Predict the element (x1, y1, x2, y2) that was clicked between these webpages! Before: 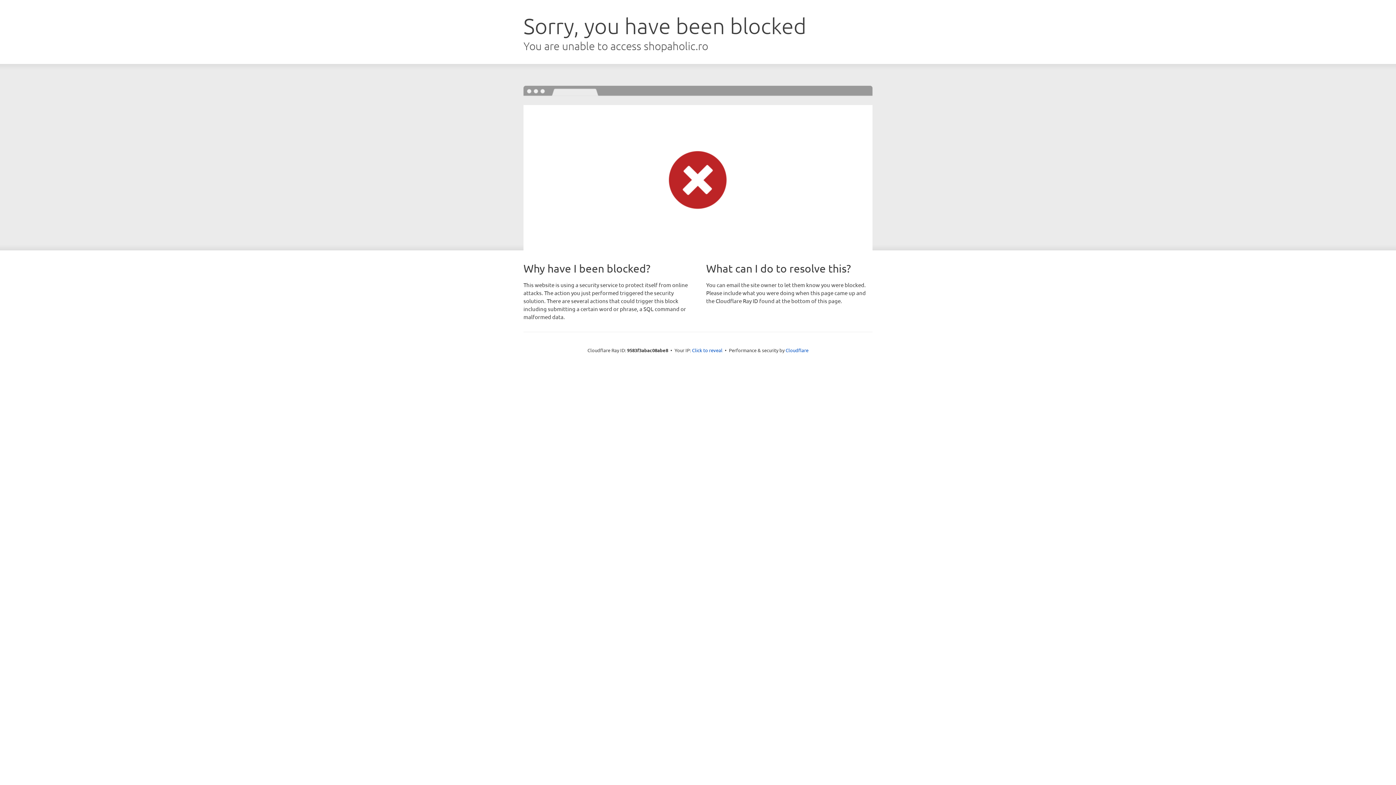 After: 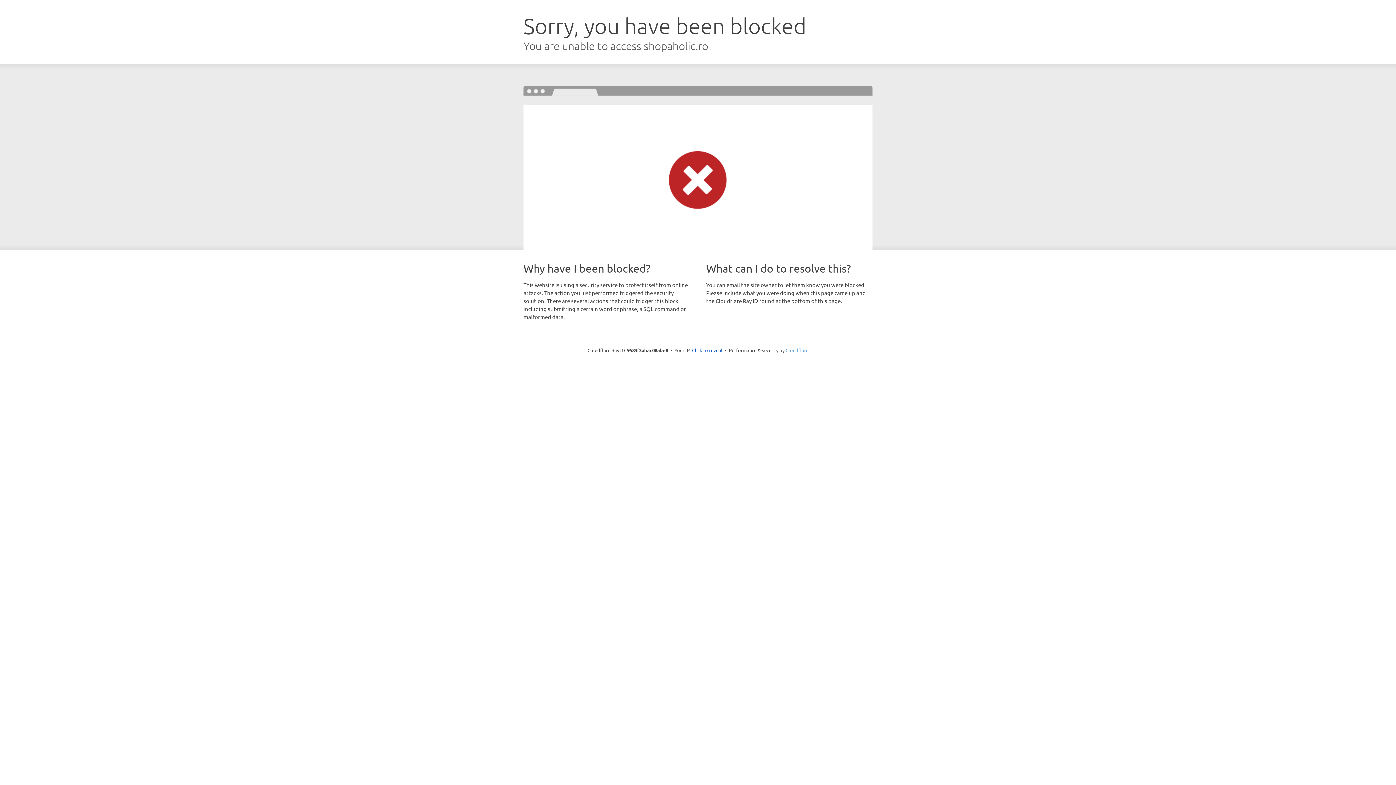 Action: bbox: (785, 347, 808, 353) label: Cloudflare